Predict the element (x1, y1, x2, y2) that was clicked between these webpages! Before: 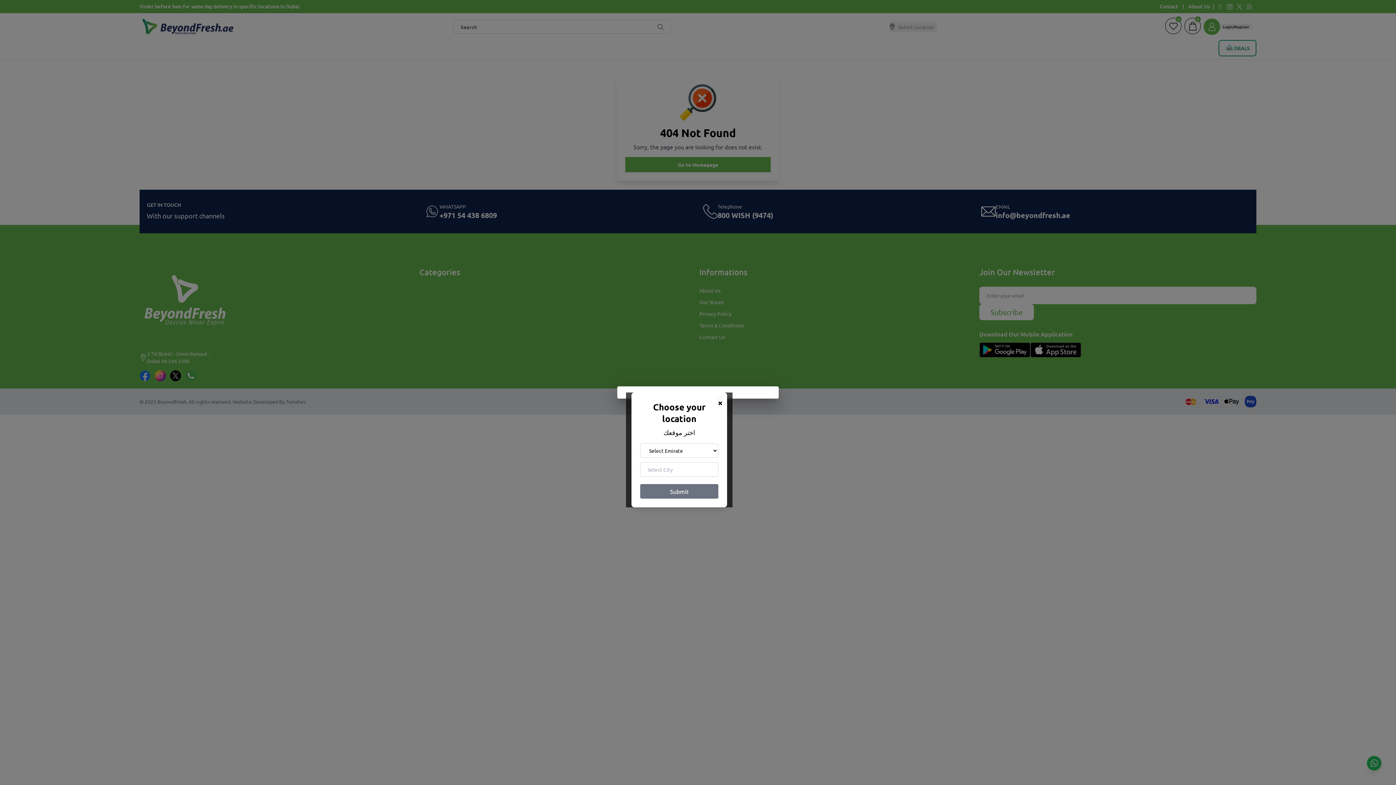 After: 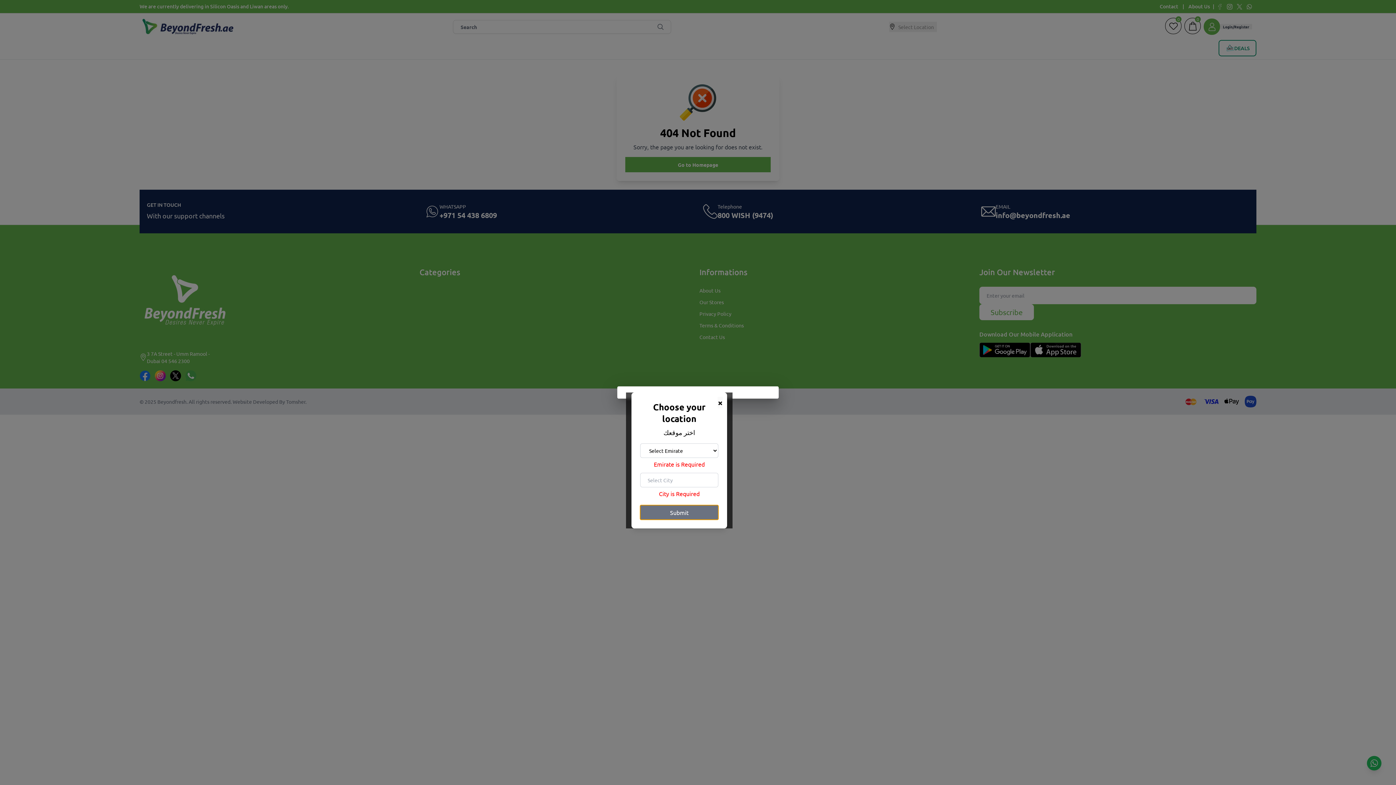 Action: label: Submit bbox: (640, 484, 718, 498)